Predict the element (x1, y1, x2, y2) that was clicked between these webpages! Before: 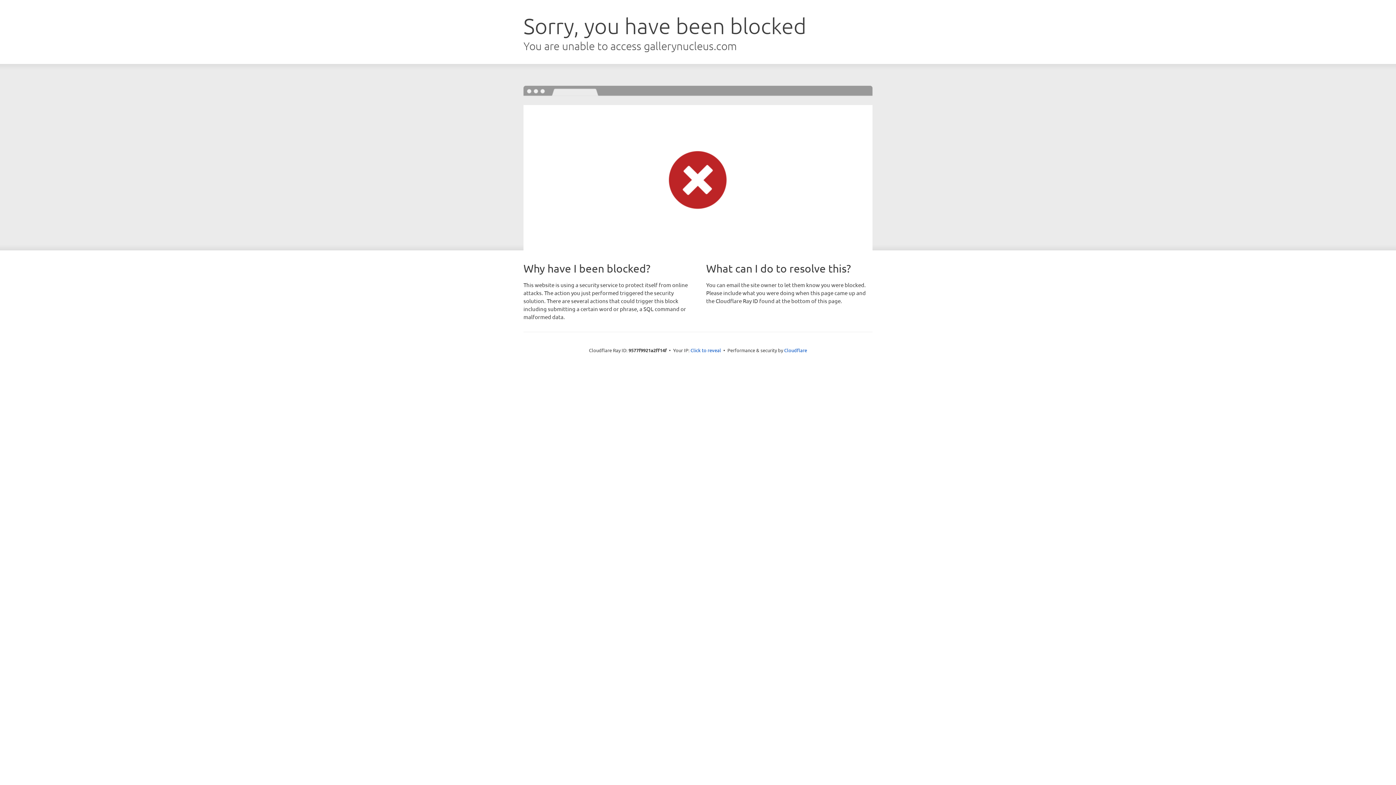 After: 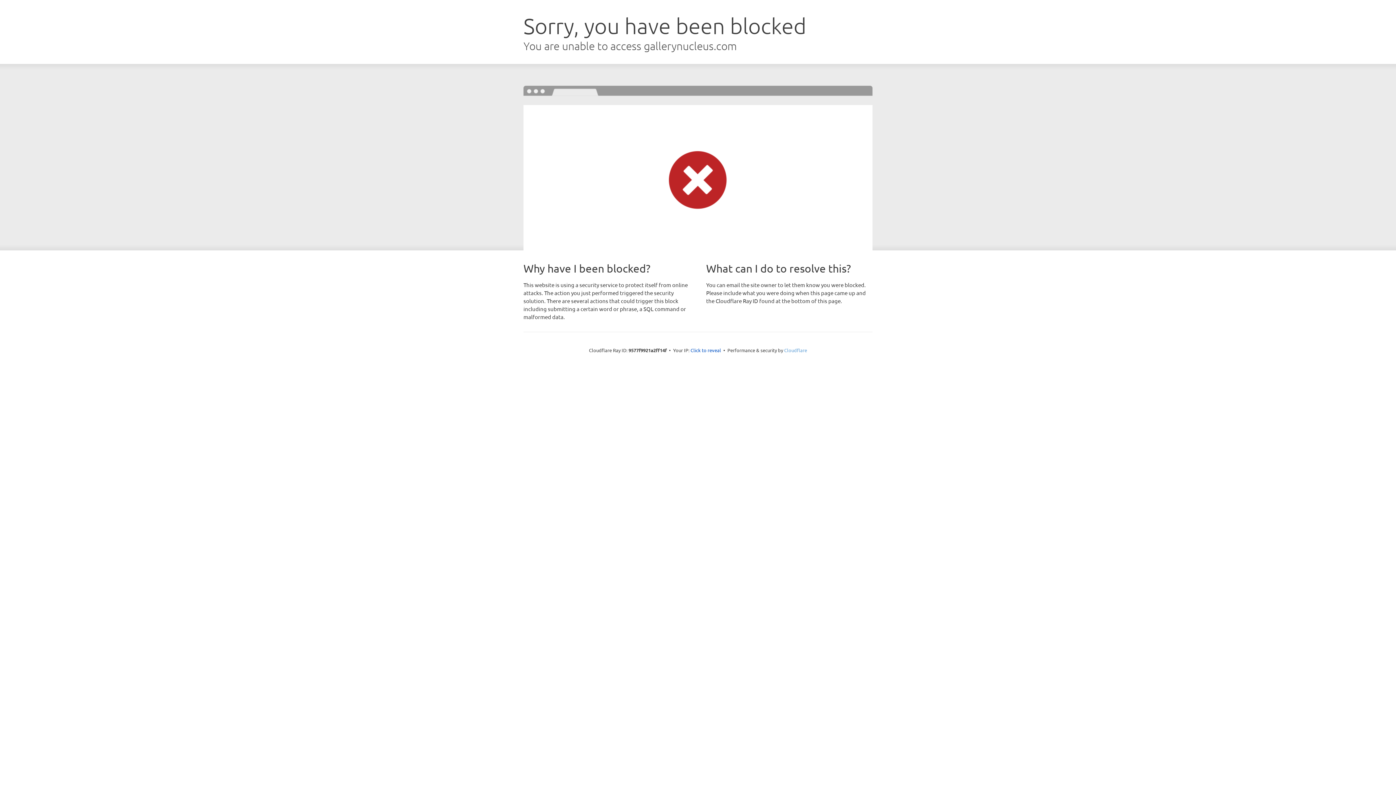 Action: bbox: (784, 347, 807, 353) label: Cloudflare